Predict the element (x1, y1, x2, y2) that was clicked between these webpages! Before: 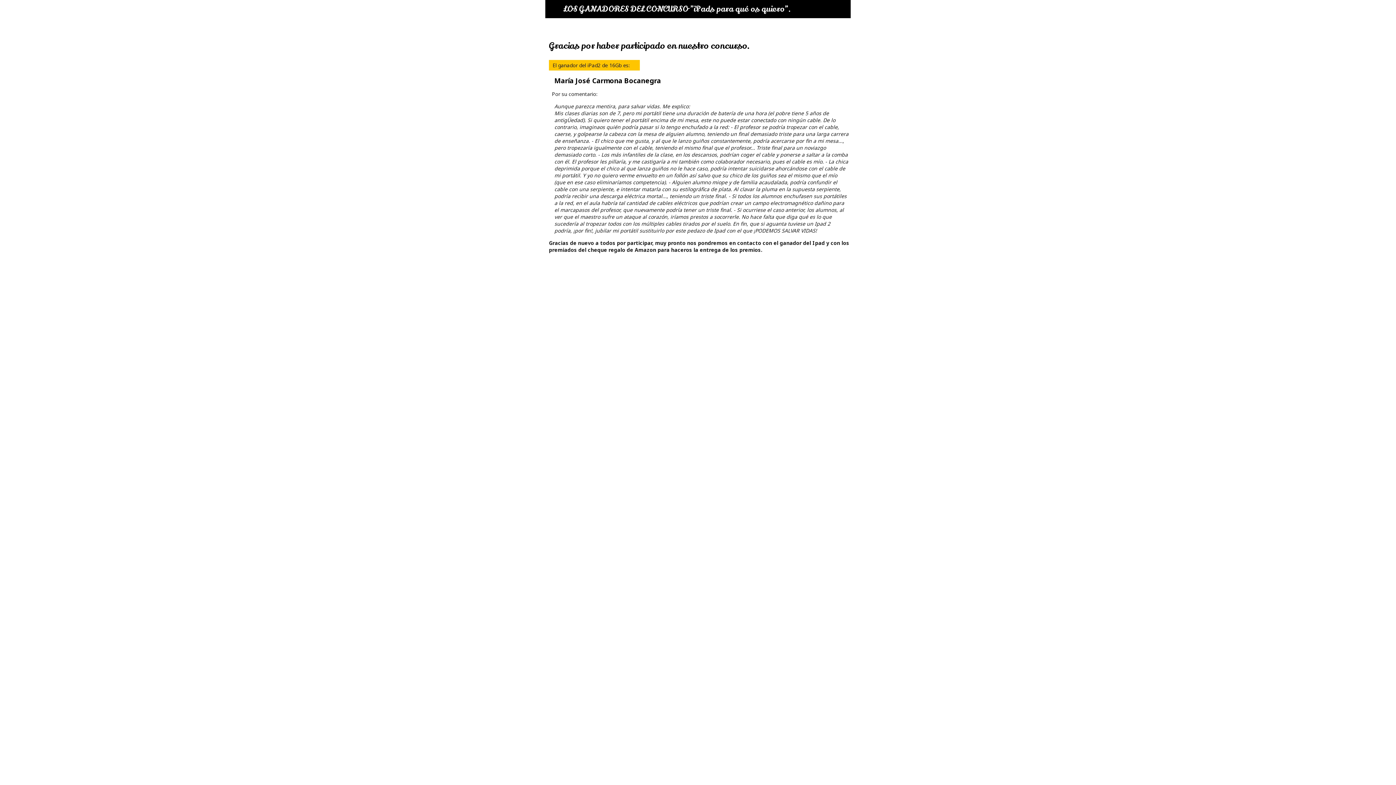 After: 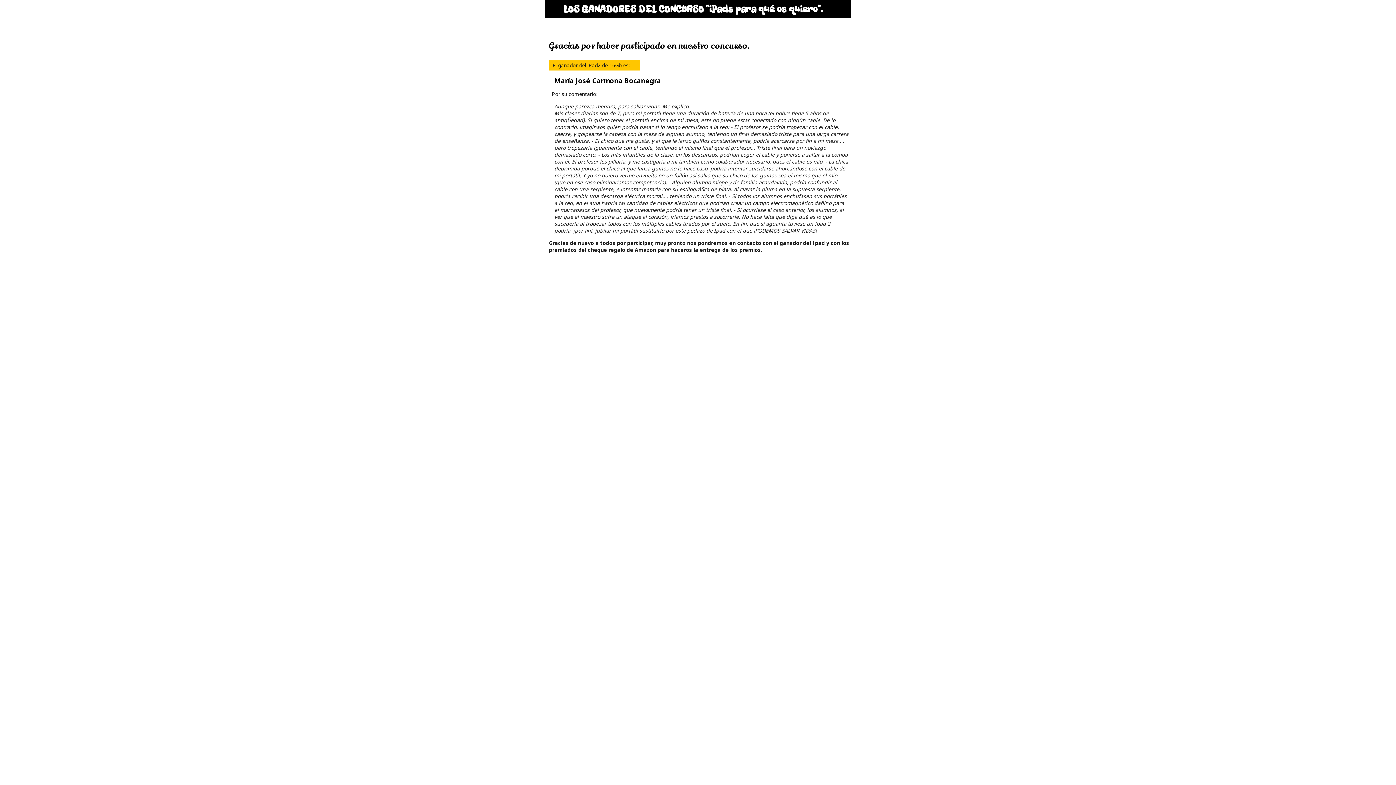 Action: bbox: (545, 0, 869, 18) label: LOS GANADORES DEL CONCURSO "iPads para qué os quiero".